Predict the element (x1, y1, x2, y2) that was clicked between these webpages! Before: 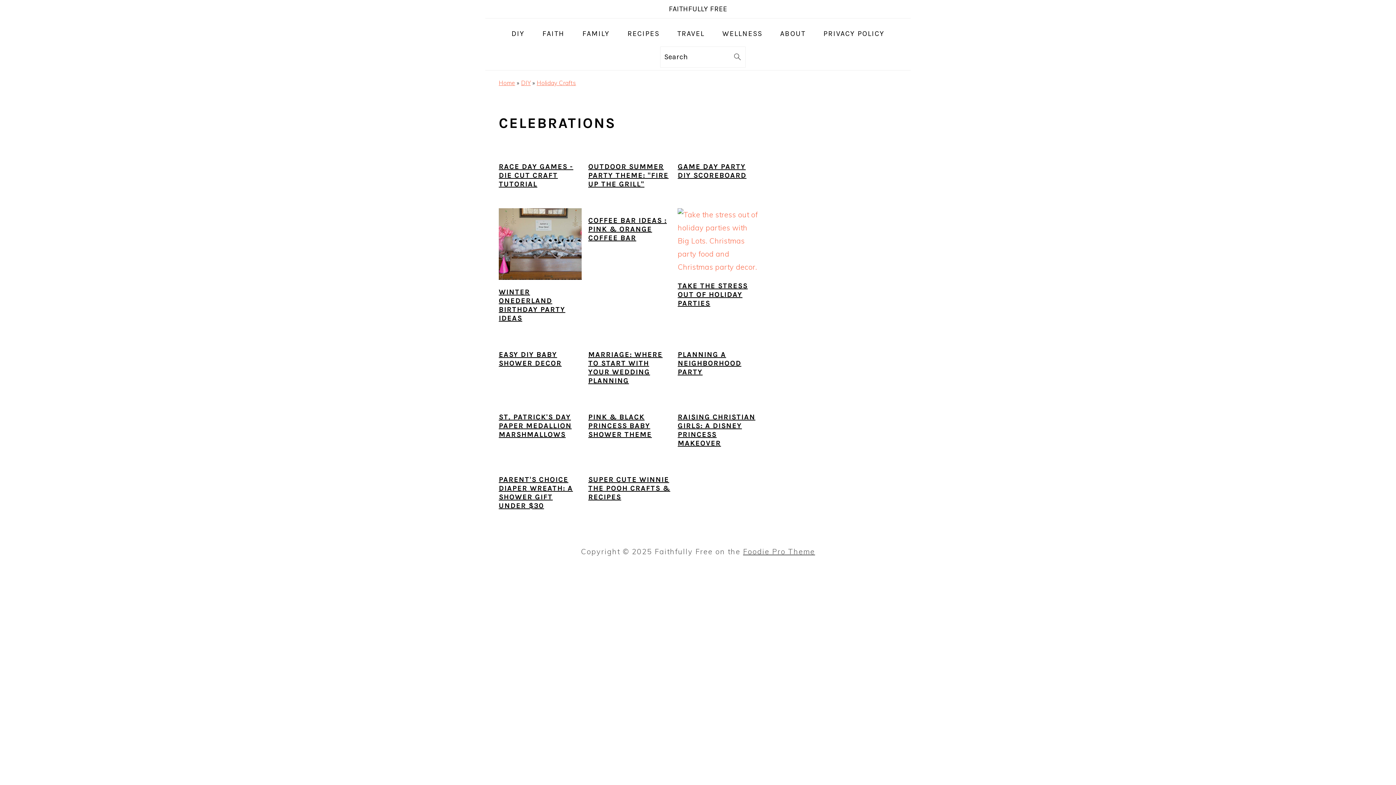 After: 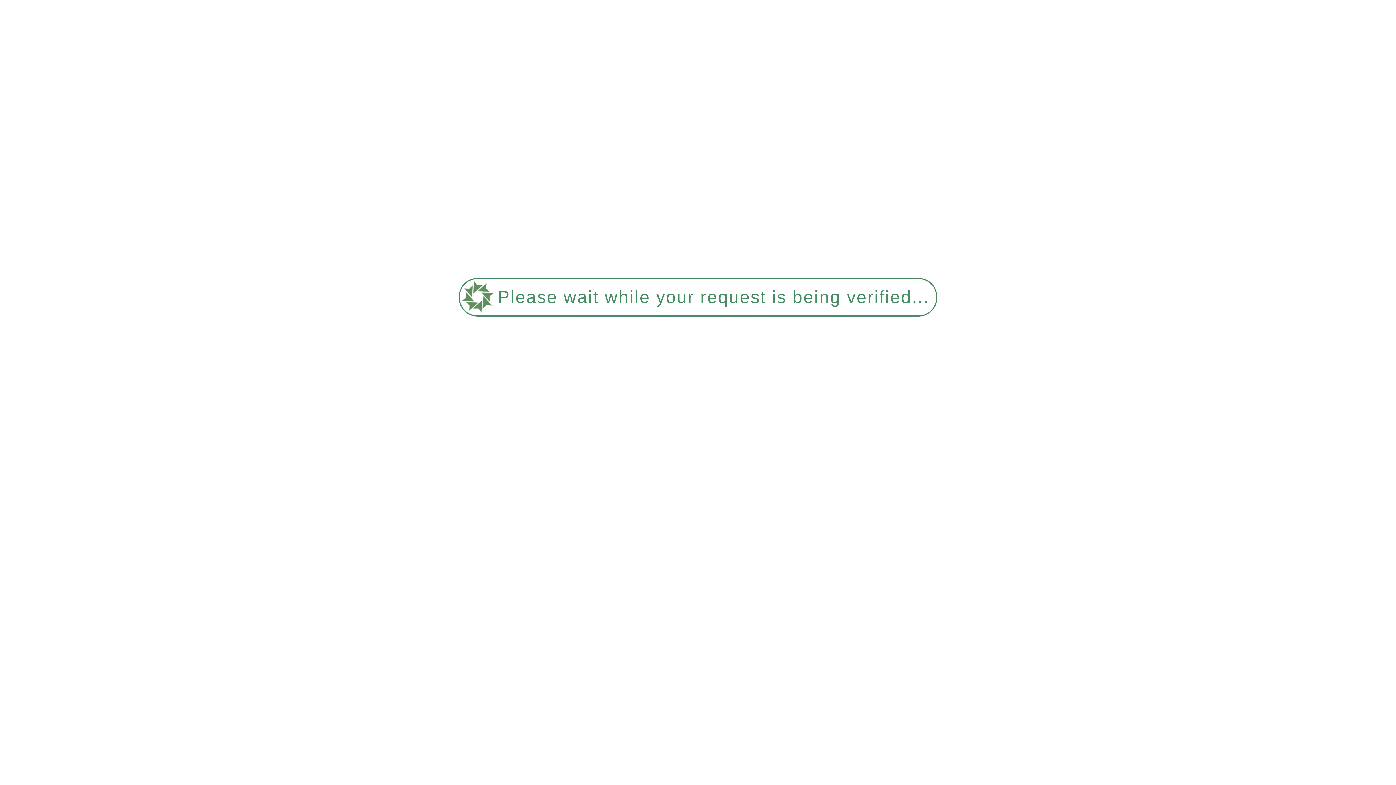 Action: label: Home bbox: (498, 79, 515, 86)